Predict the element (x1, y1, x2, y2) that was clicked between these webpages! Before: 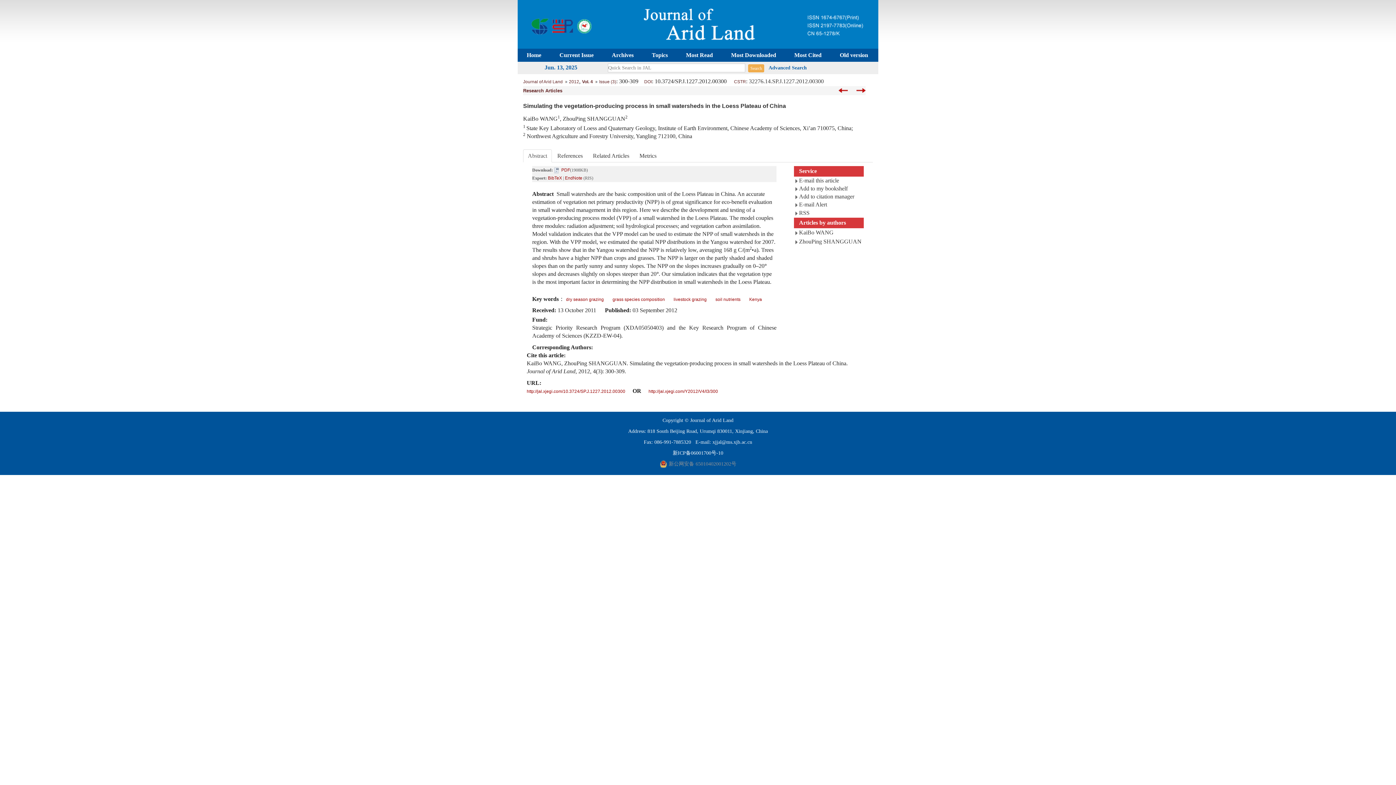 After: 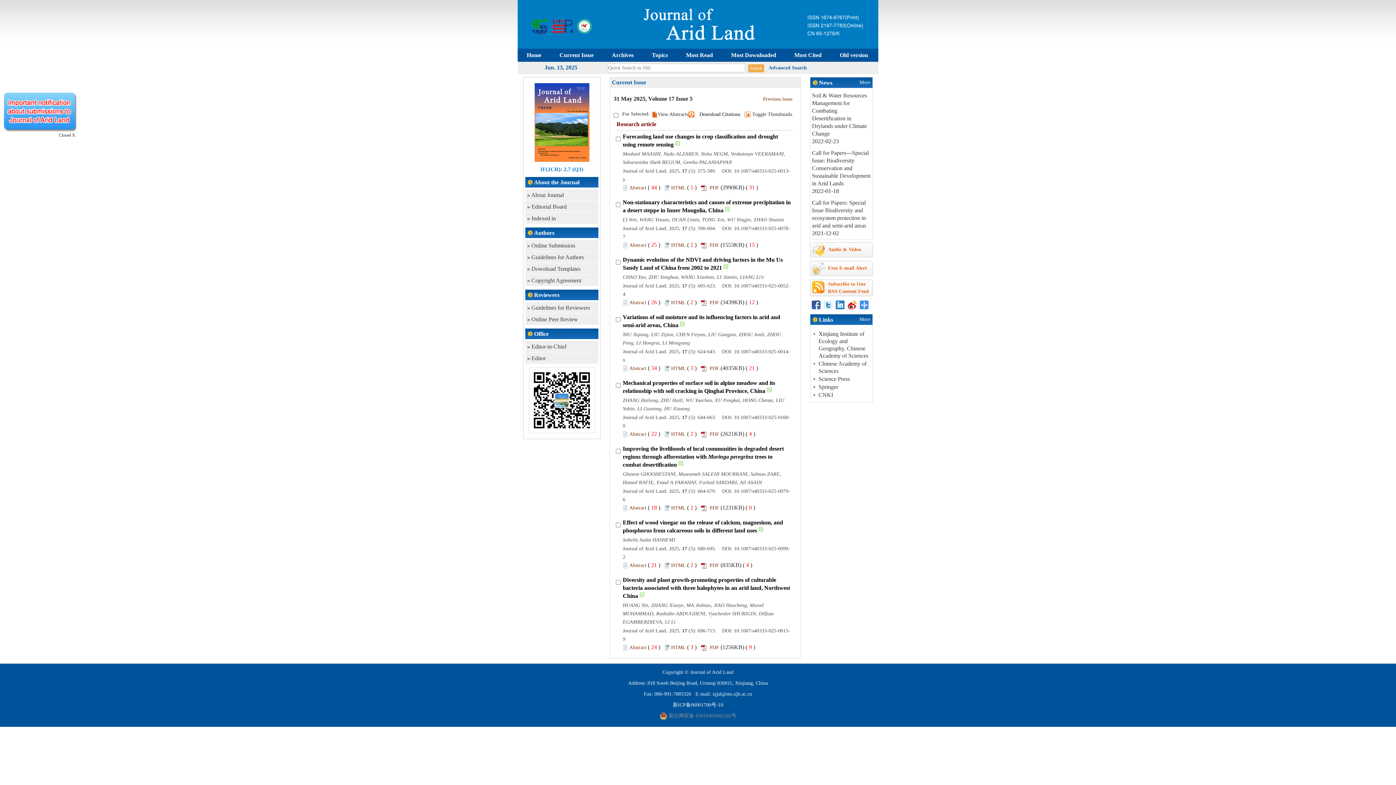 Action: bbox: (550, 48, 602, 61) label: Current Issue